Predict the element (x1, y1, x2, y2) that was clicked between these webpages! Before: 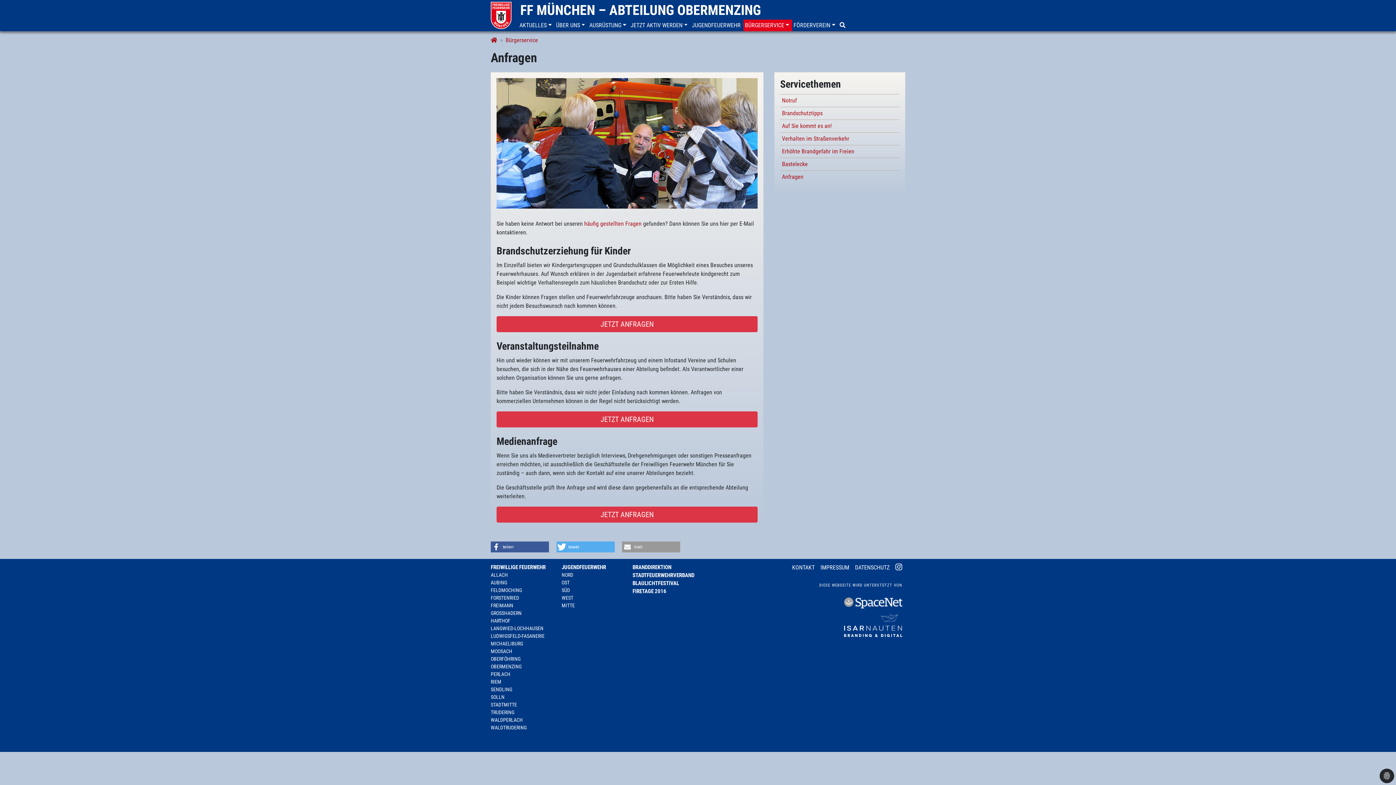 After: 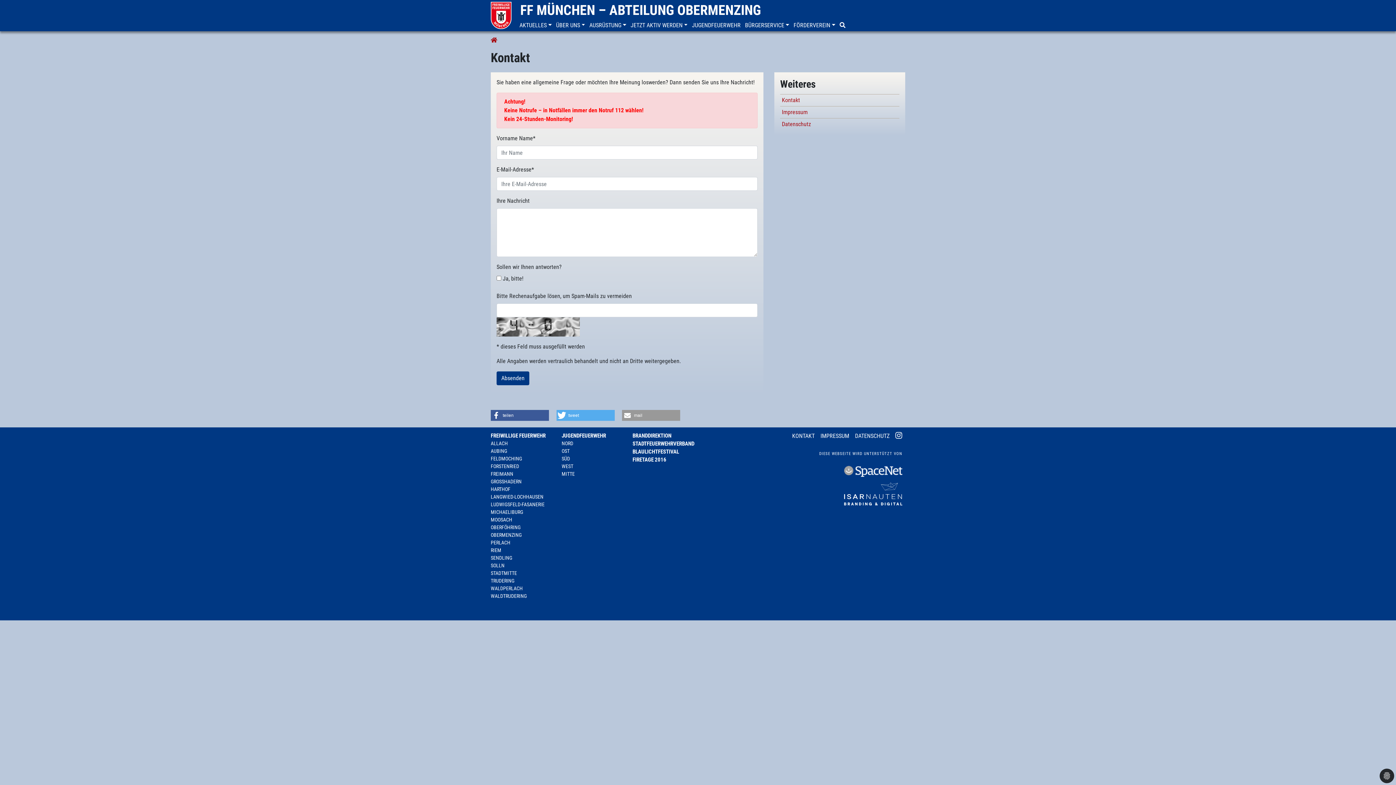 Action: bbox: (792, 559, 817, 577) label: KONTAKT